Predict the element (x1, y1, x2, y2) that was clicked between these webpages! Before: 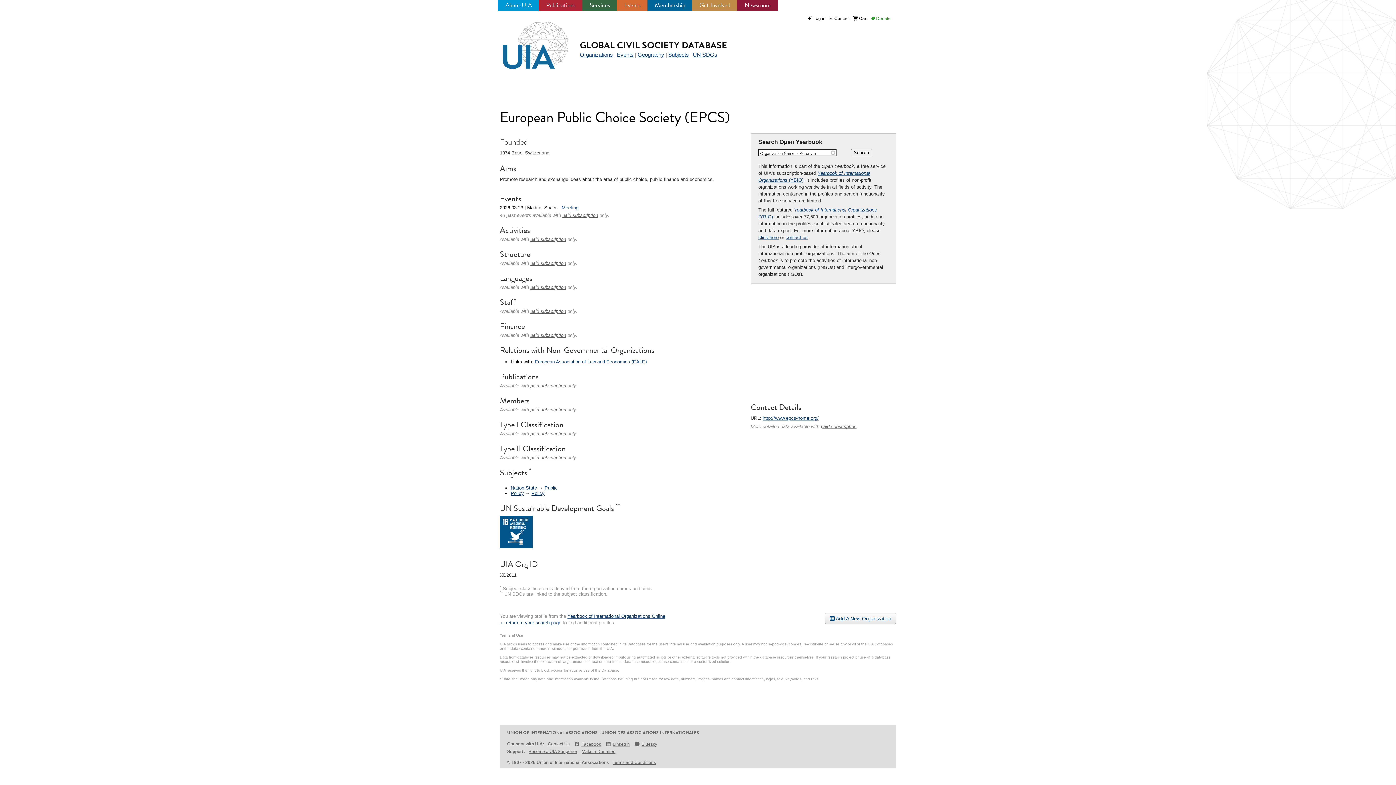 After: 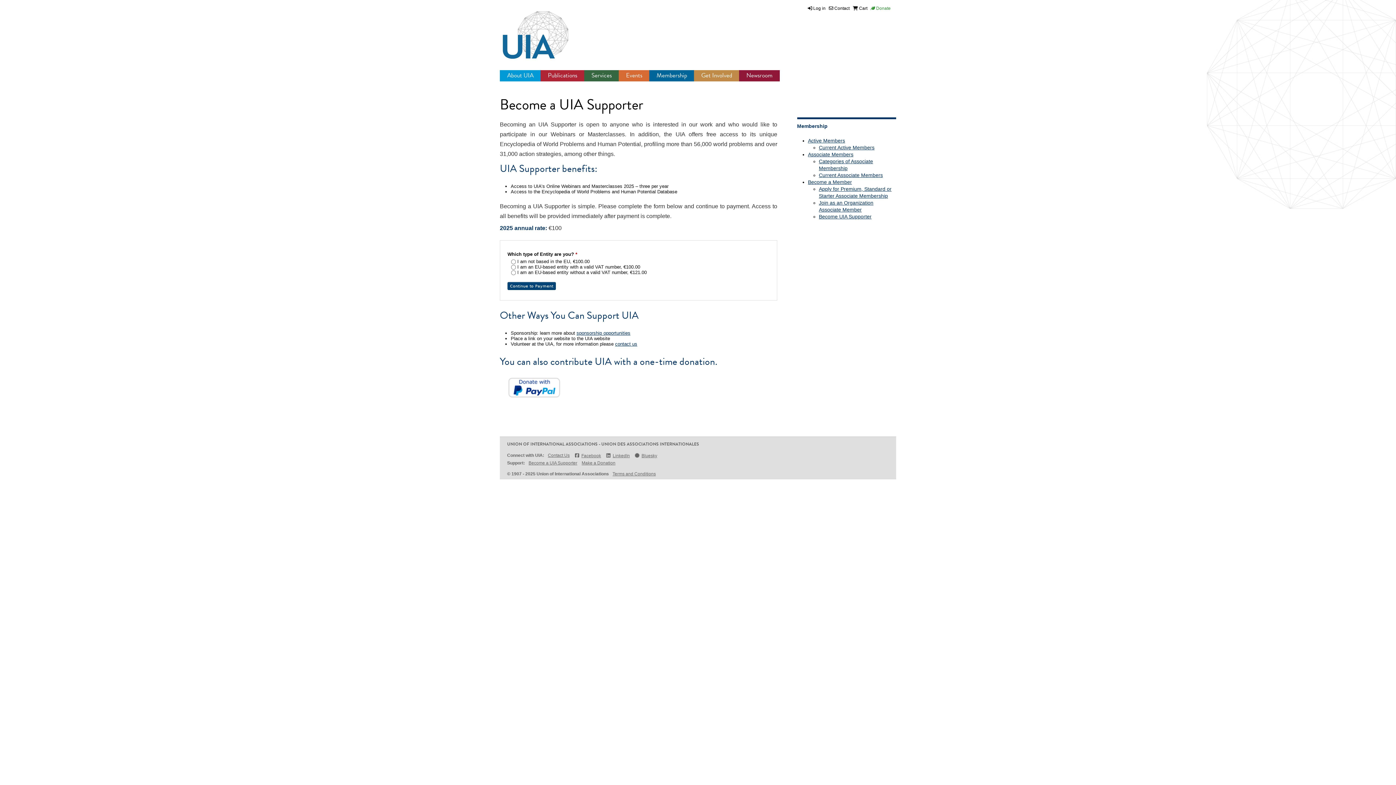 Action: bbox: (528, 745, 577, 754) label: Become a UIA Supporter